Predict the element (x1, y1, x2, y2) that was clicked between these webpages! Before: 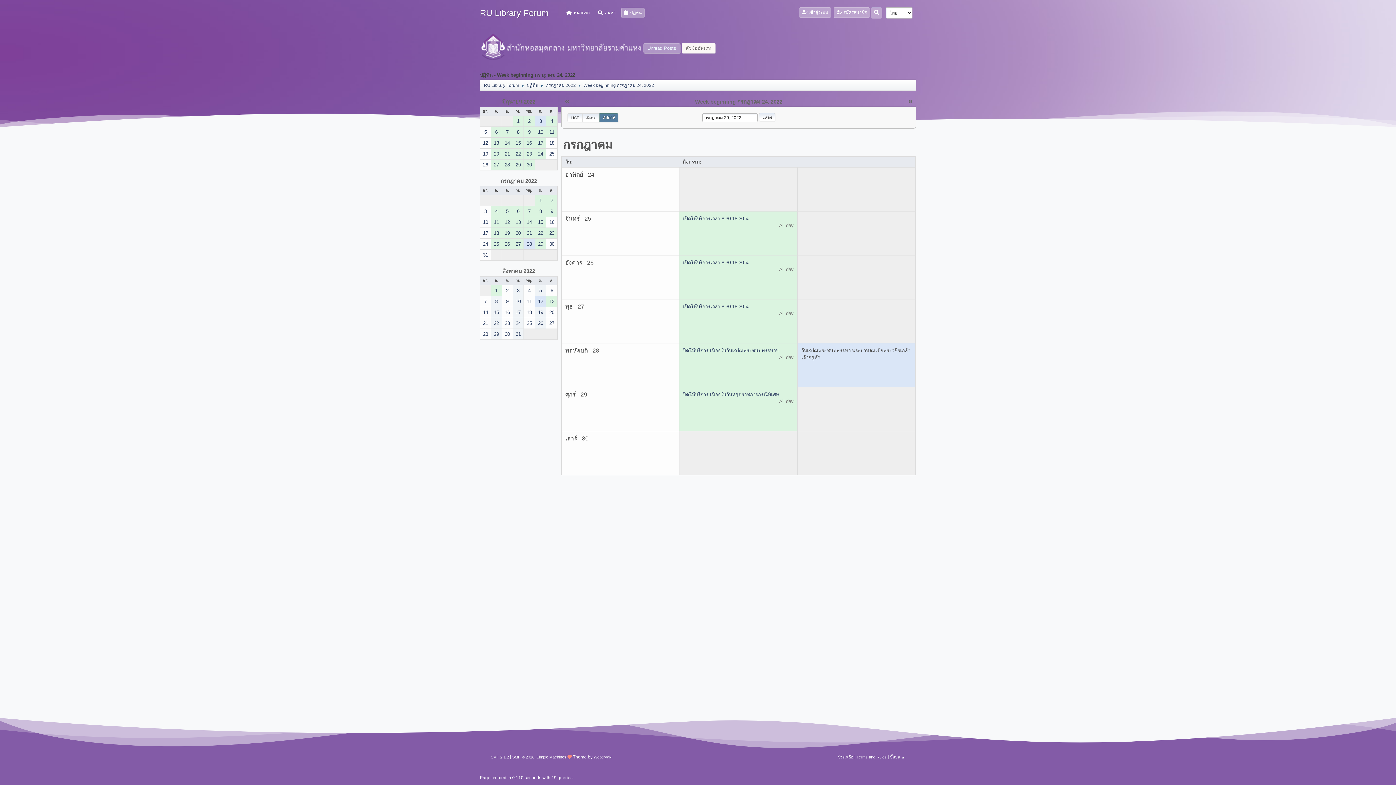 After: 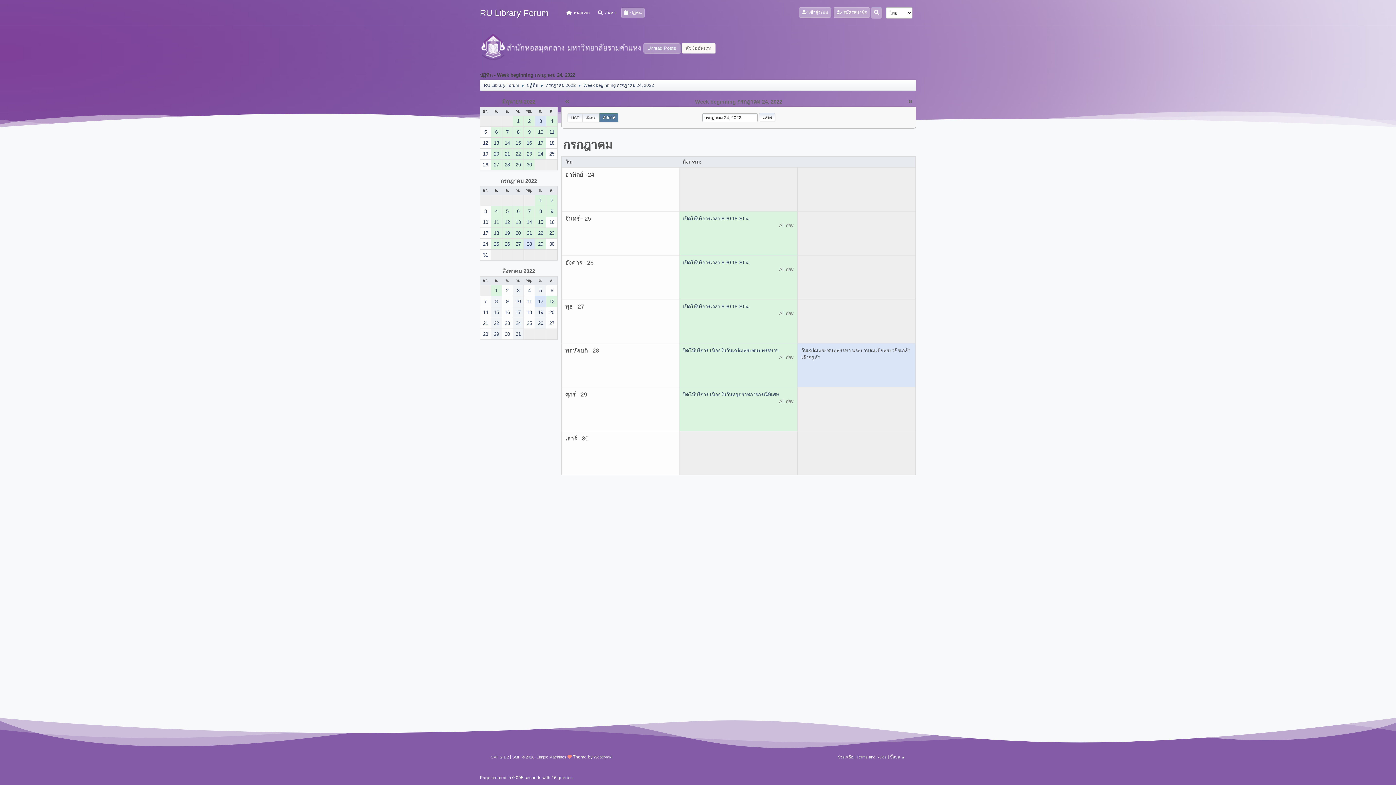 Action: label: 24 bbox: (480, 238, 490, 249)